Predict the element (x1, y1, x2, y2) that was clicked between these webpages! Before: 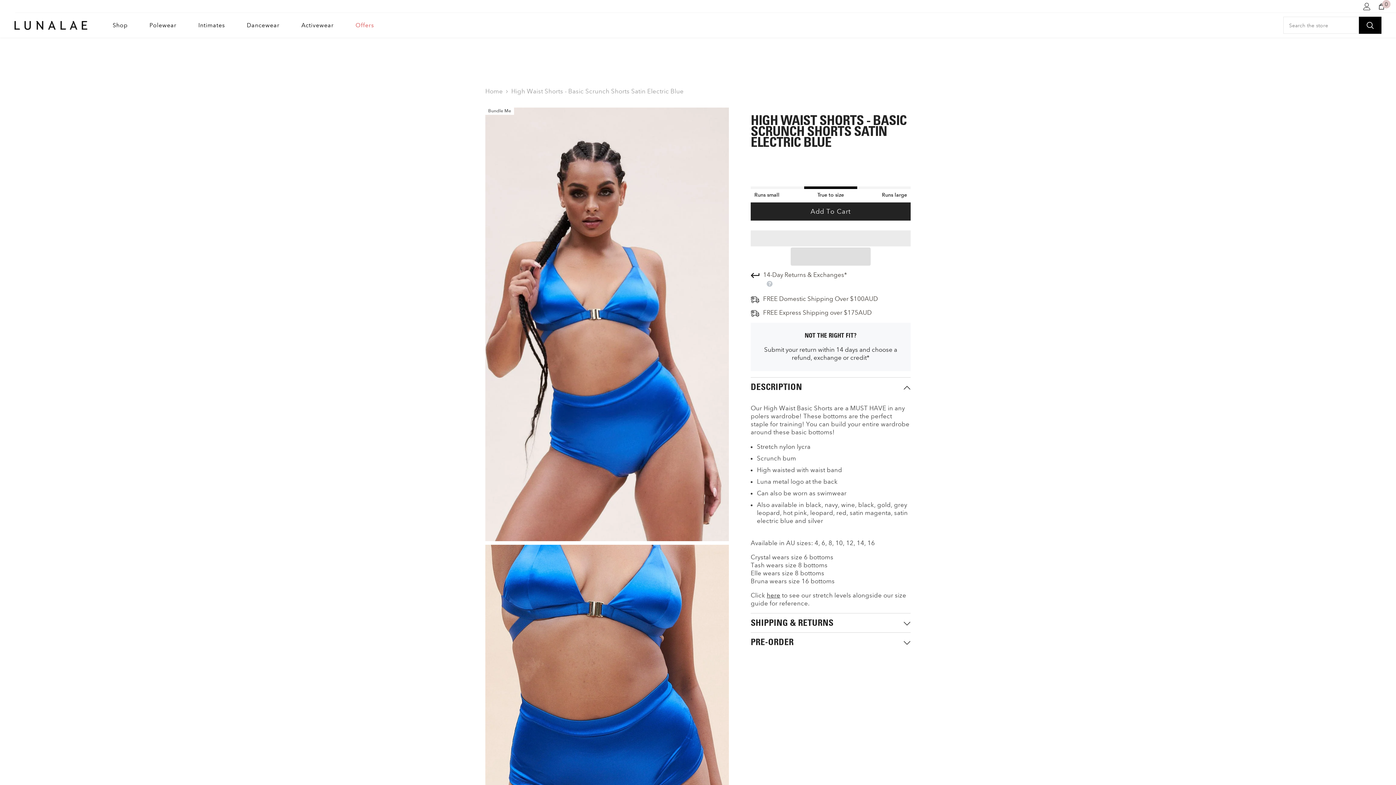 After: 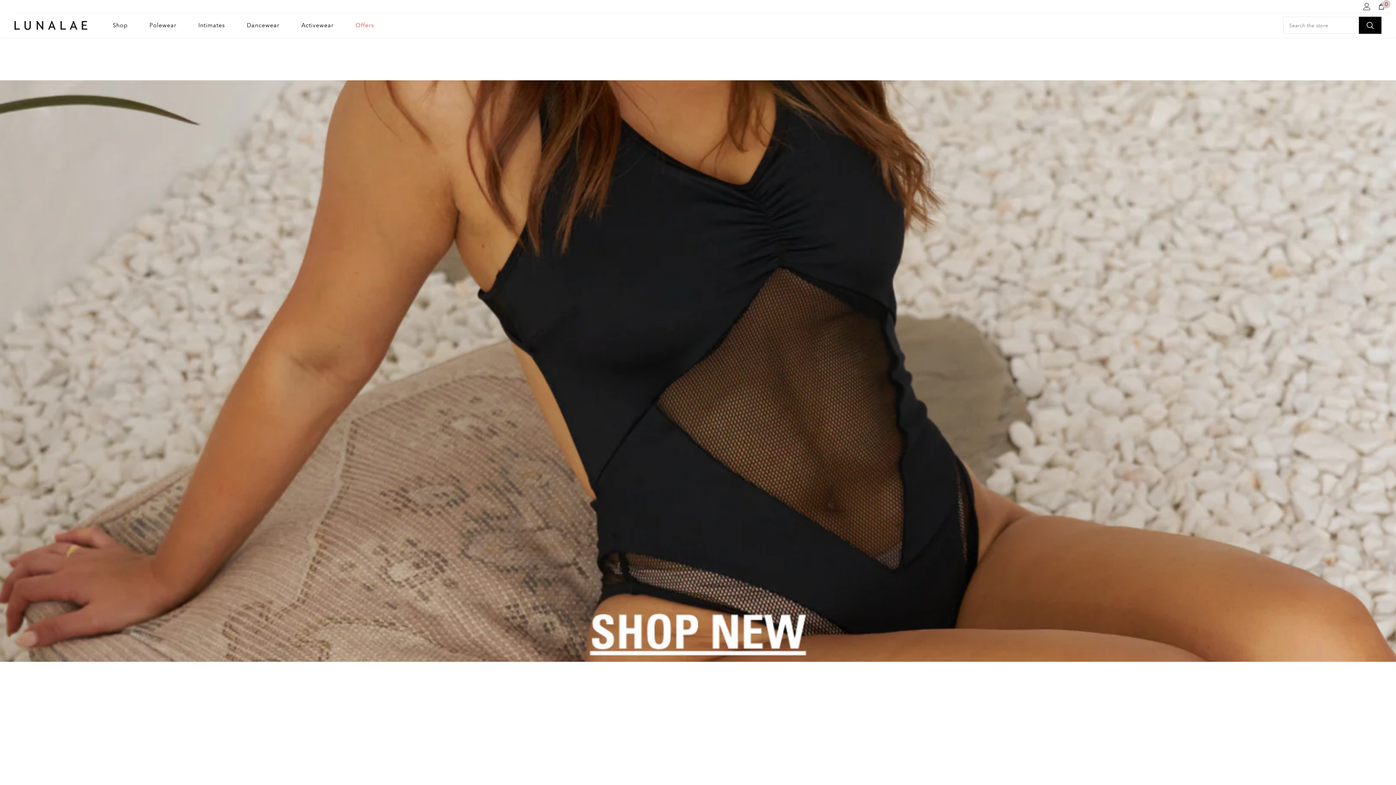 Action: bbox: (0, 0, 15, 13)